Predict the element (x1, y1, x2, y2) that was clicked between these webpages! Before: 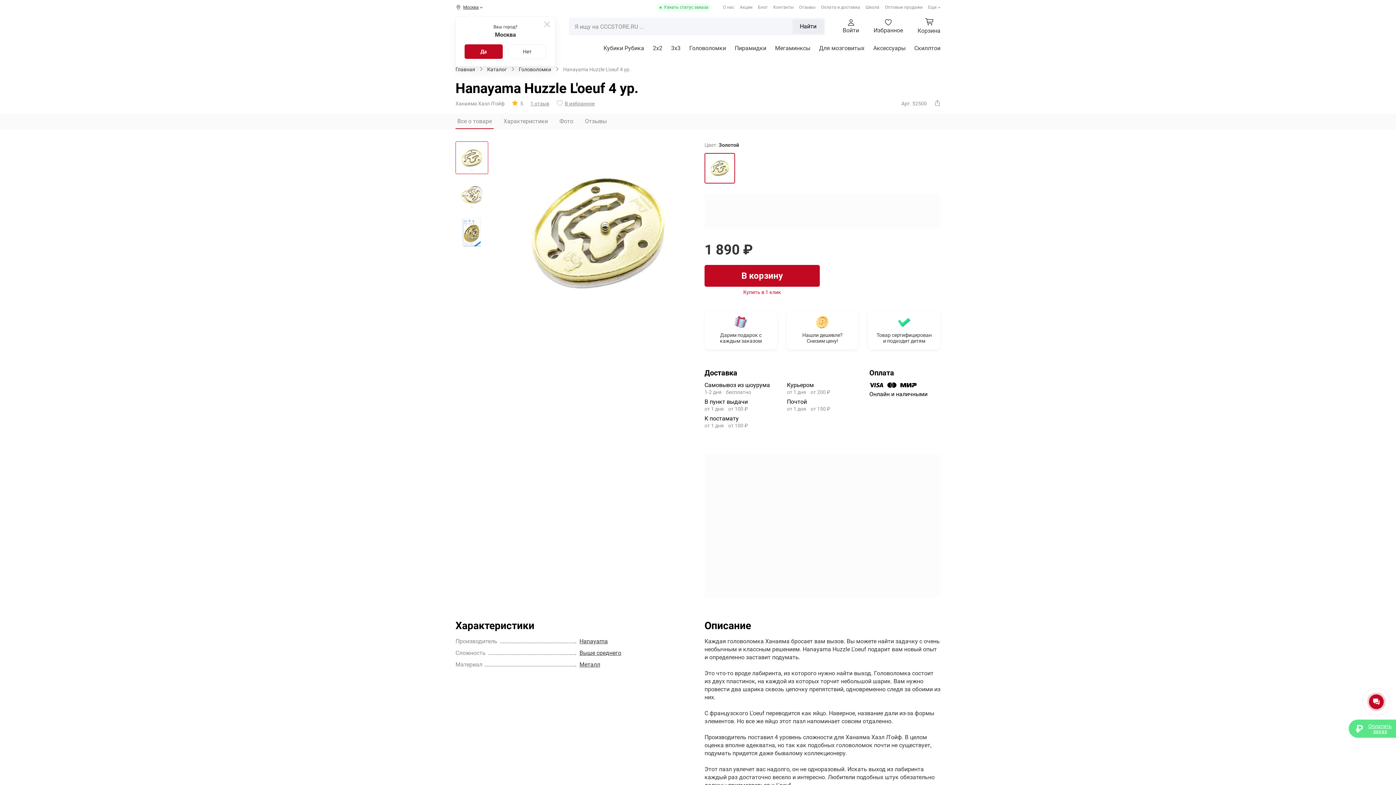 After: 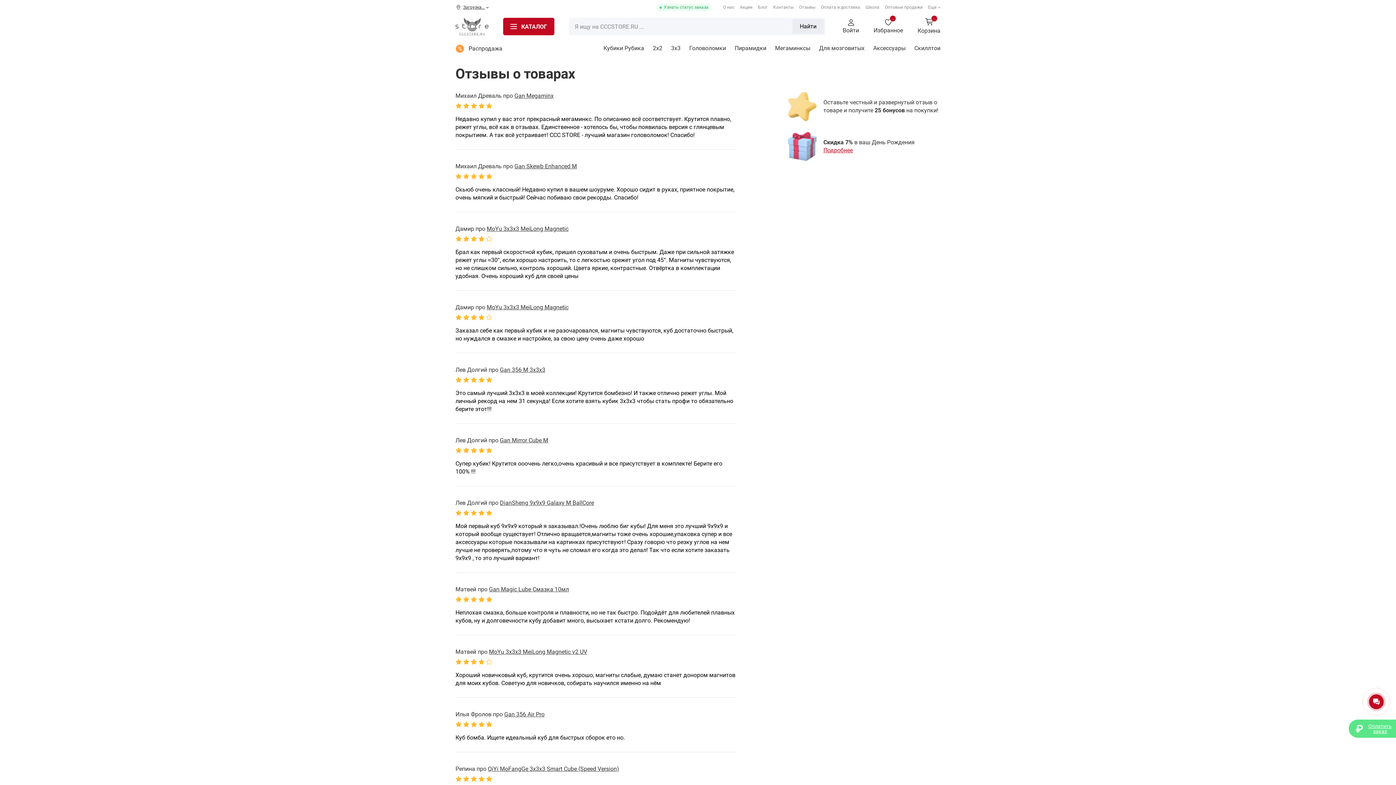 Action: label: Отзывы bbox: (799, 4, 815, 10)